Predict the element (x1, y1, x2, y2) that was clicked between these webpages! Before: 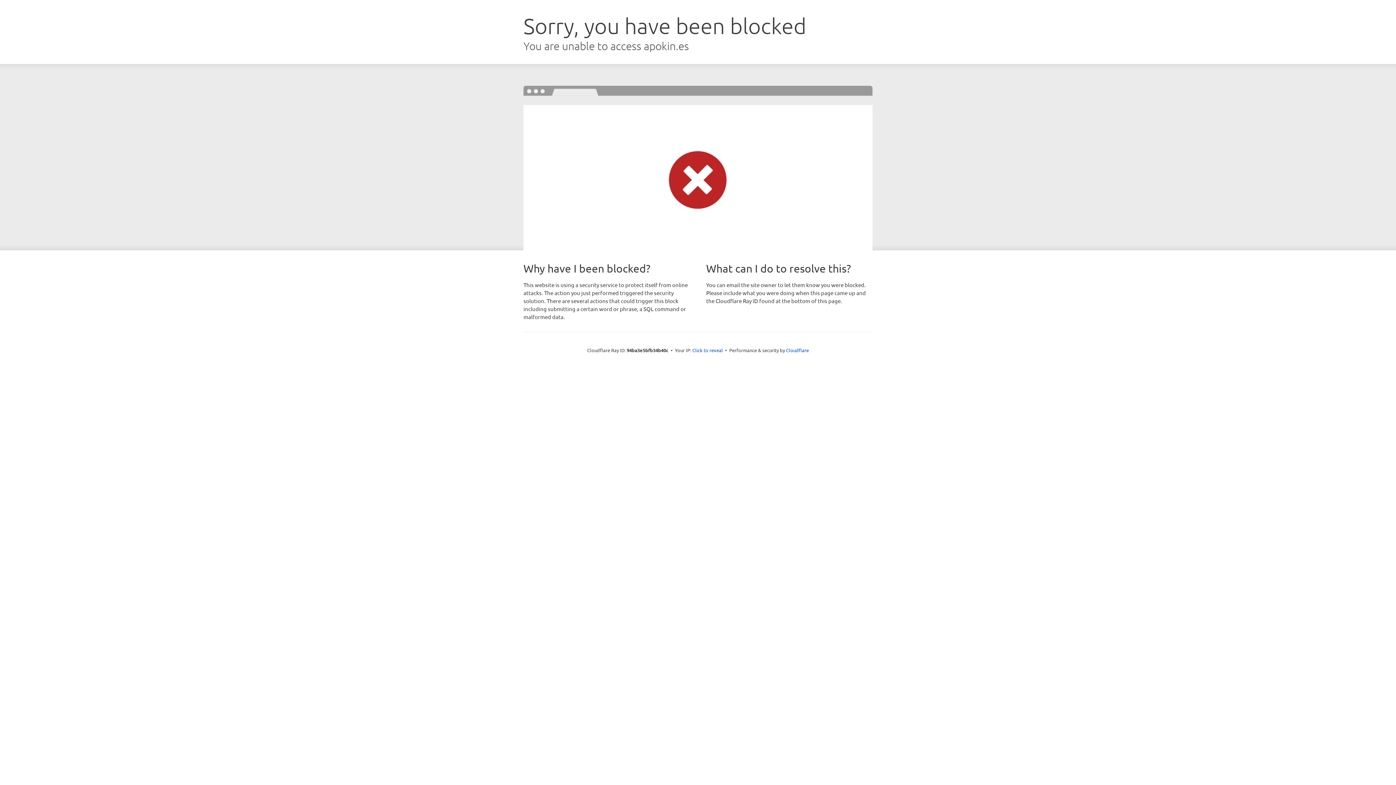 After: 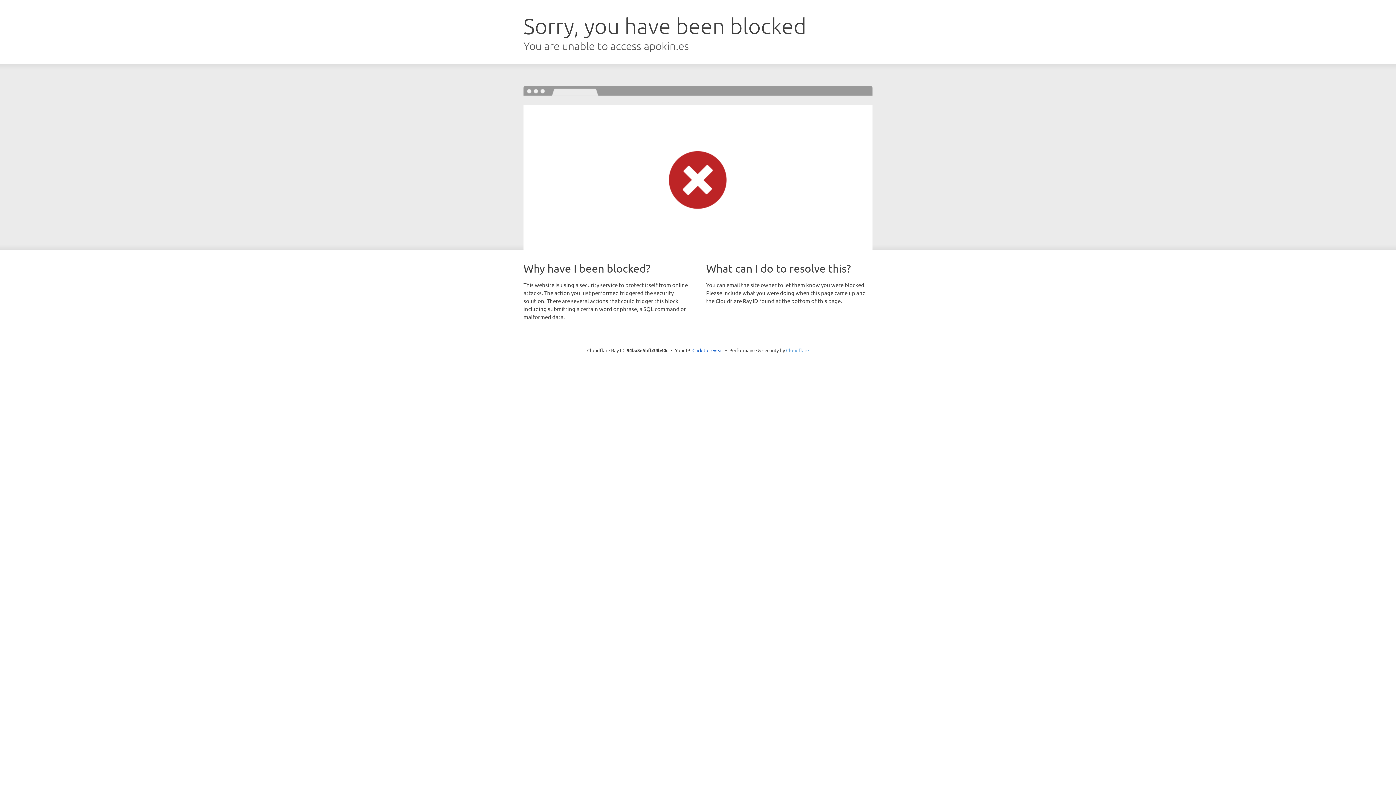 Action: label: Cloudflare bbox: (786, 347, 809, 353)